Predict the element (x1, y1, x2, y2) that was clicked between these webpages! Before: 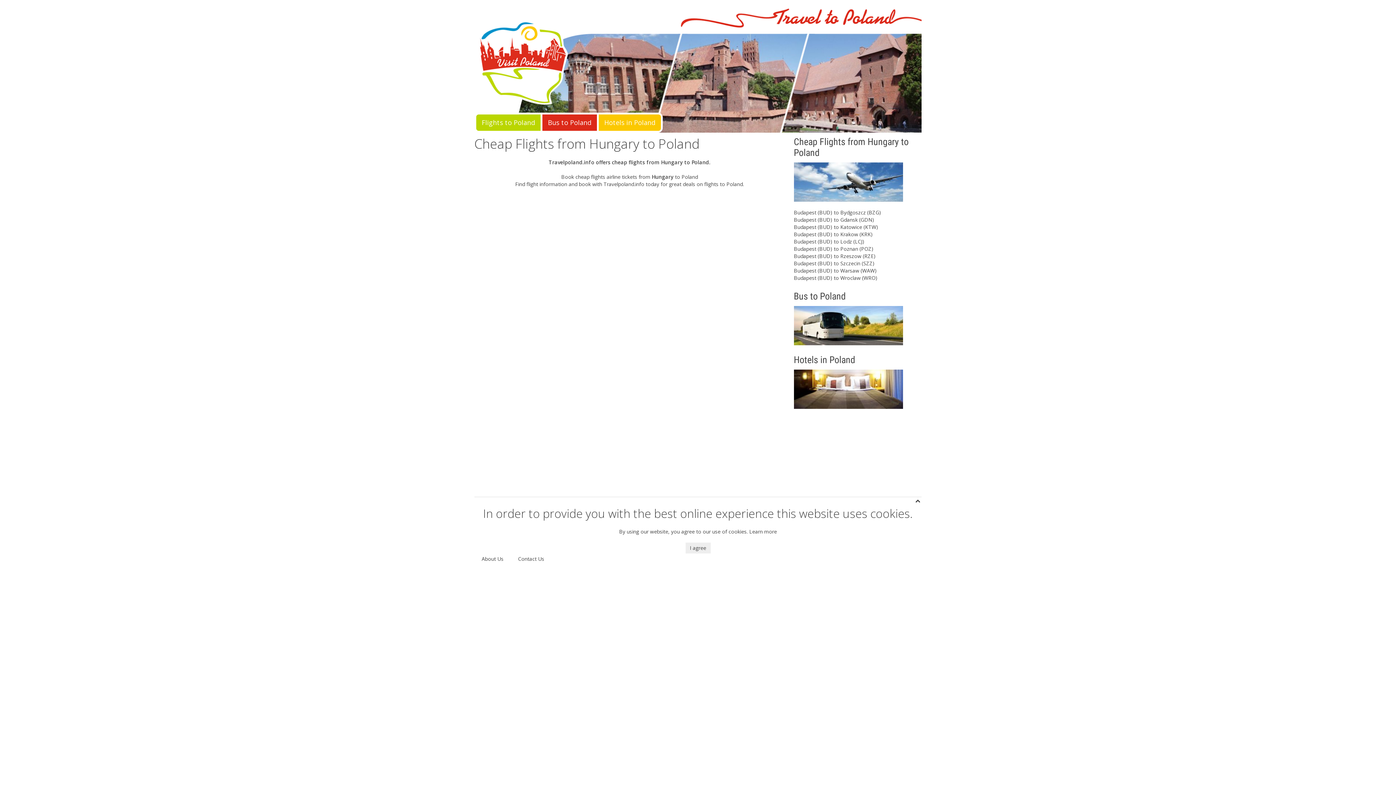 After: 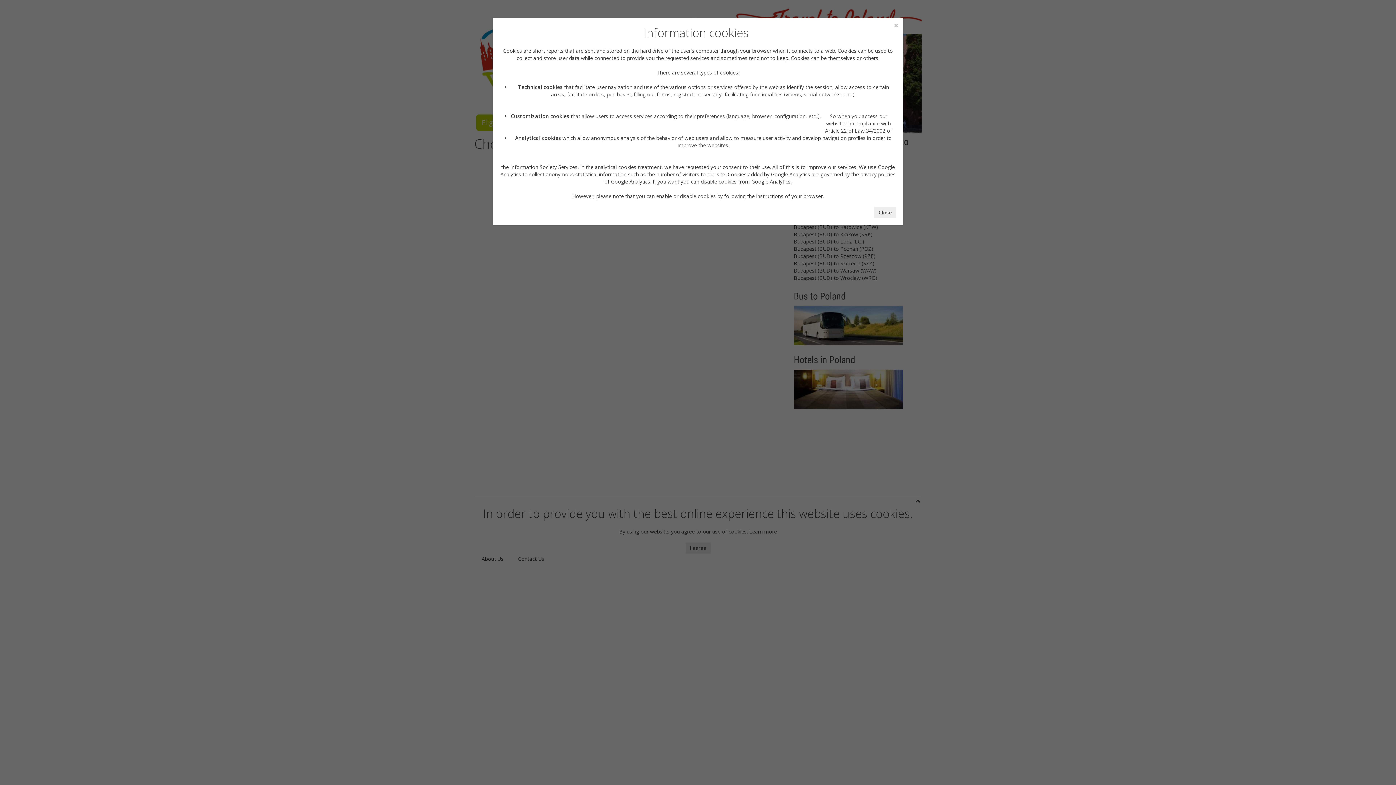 Action: bbox: (749, 528, 777, 535) label: Learn more